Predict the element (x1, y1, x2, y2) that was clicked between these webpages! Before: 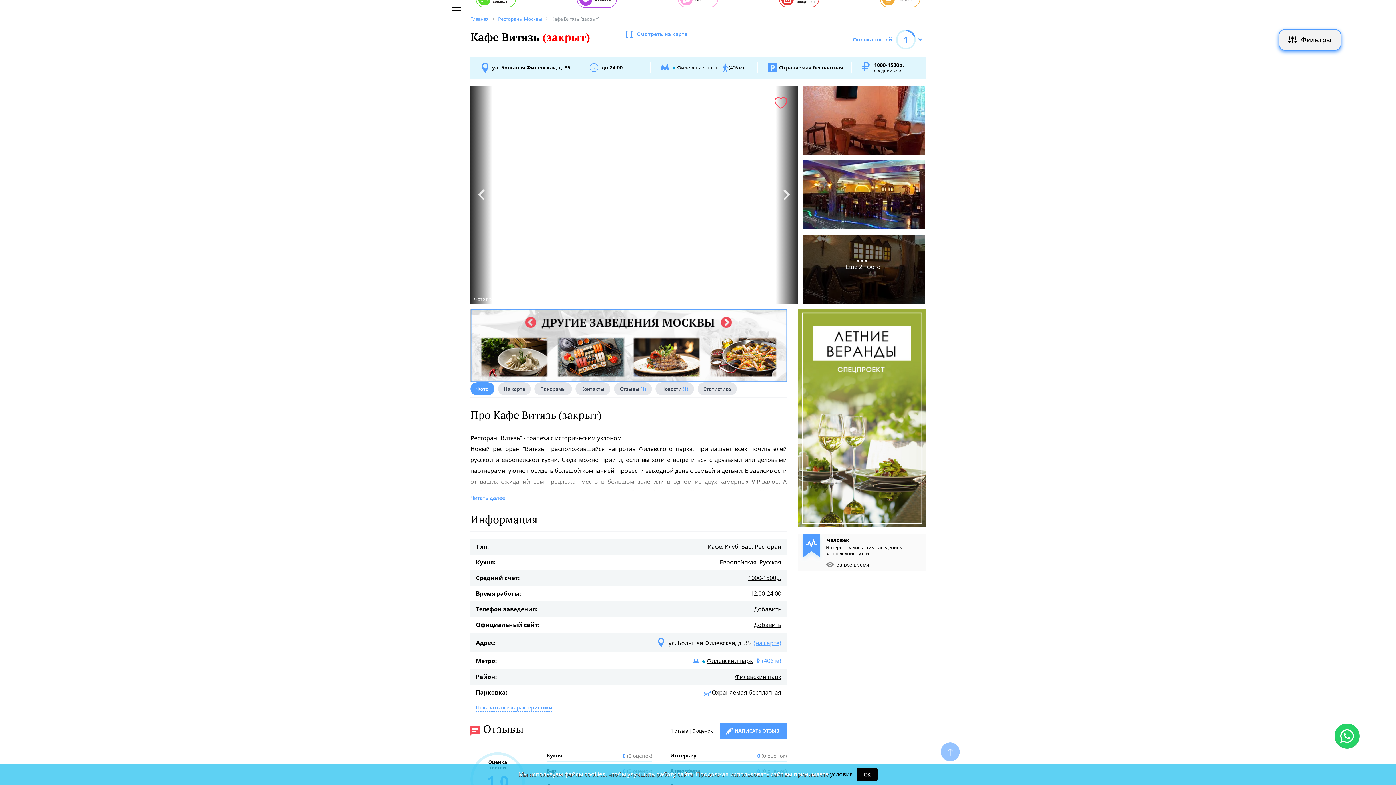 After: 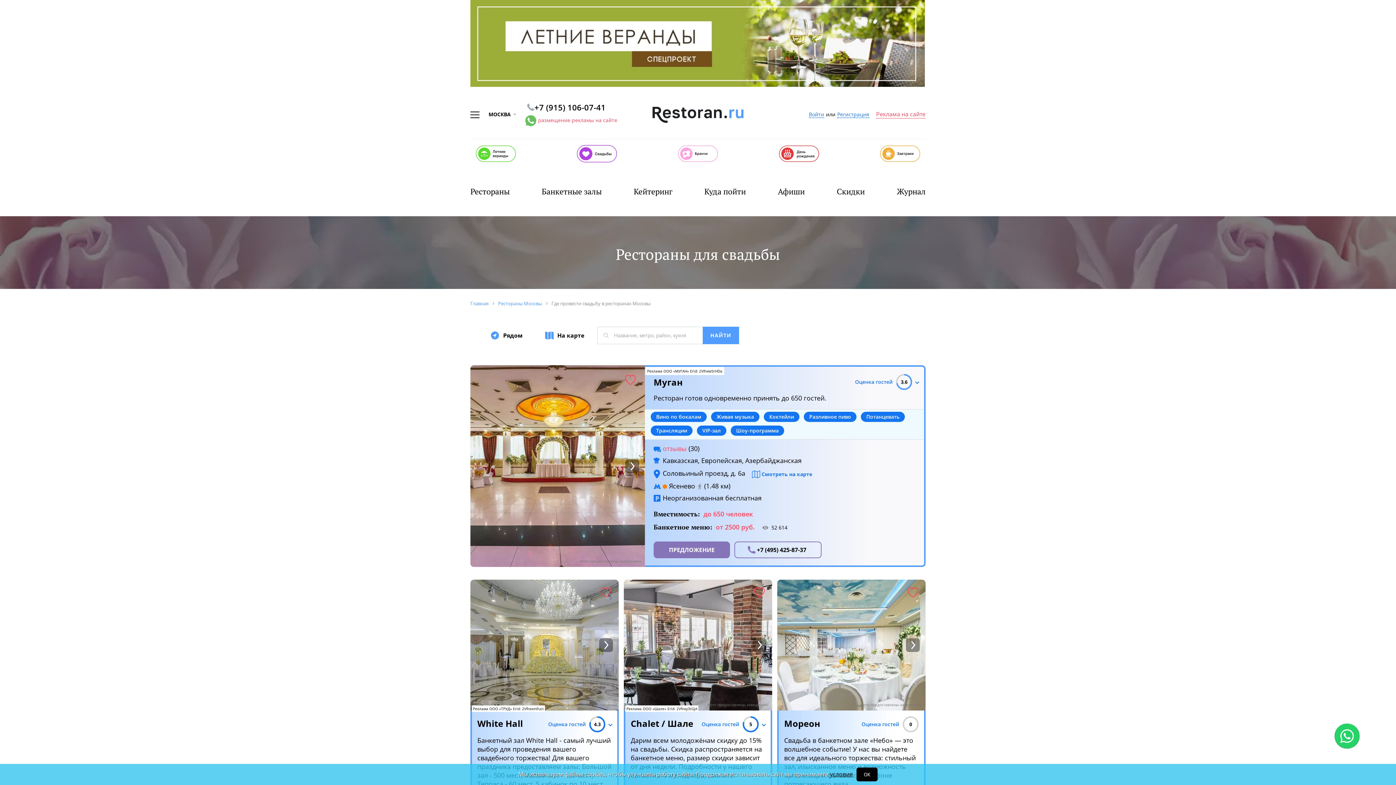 Action: bbox: (571, -11, 622, 11)